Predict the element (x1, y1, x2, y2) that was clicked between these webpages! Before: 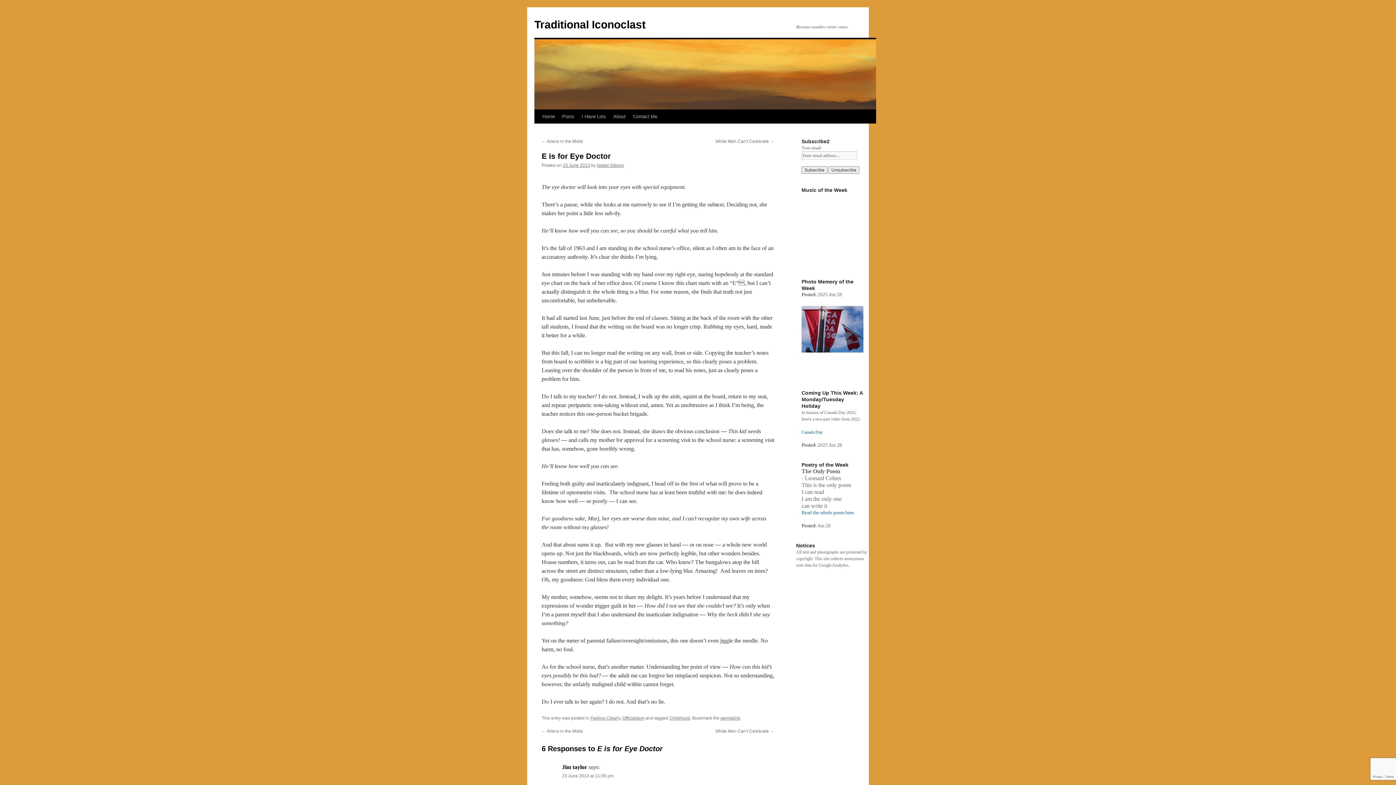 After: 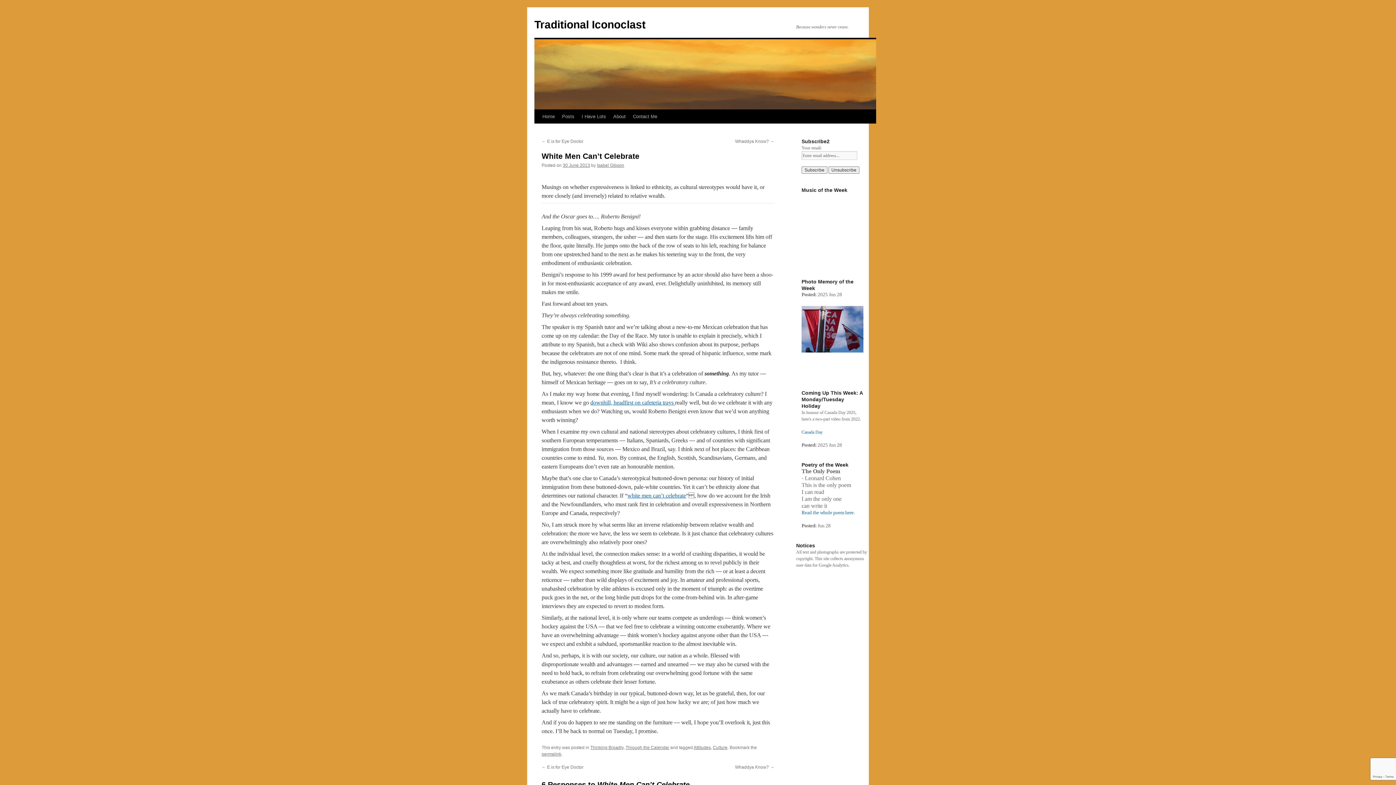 Action: label: White Men Can’t Celebrate → bbox: (715, 729, 774, 734)